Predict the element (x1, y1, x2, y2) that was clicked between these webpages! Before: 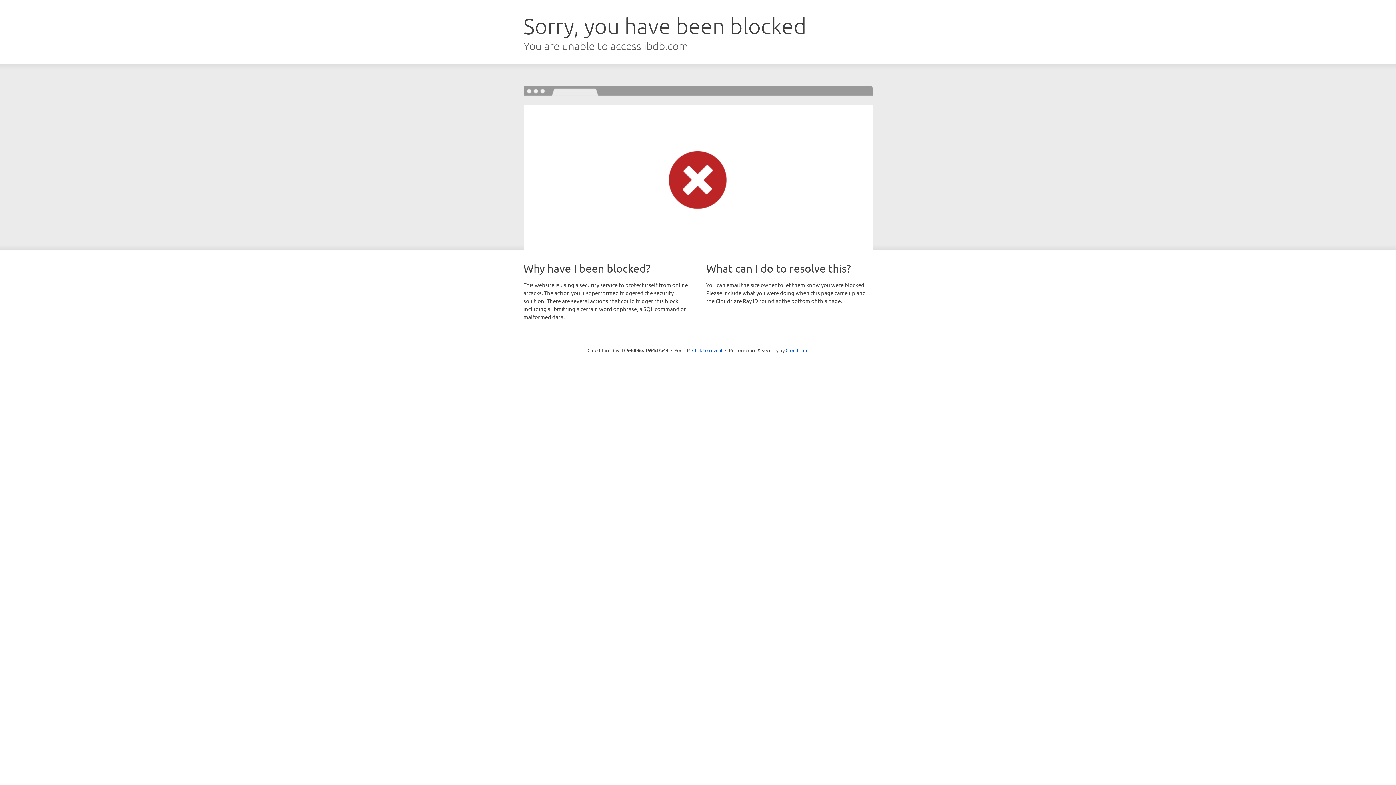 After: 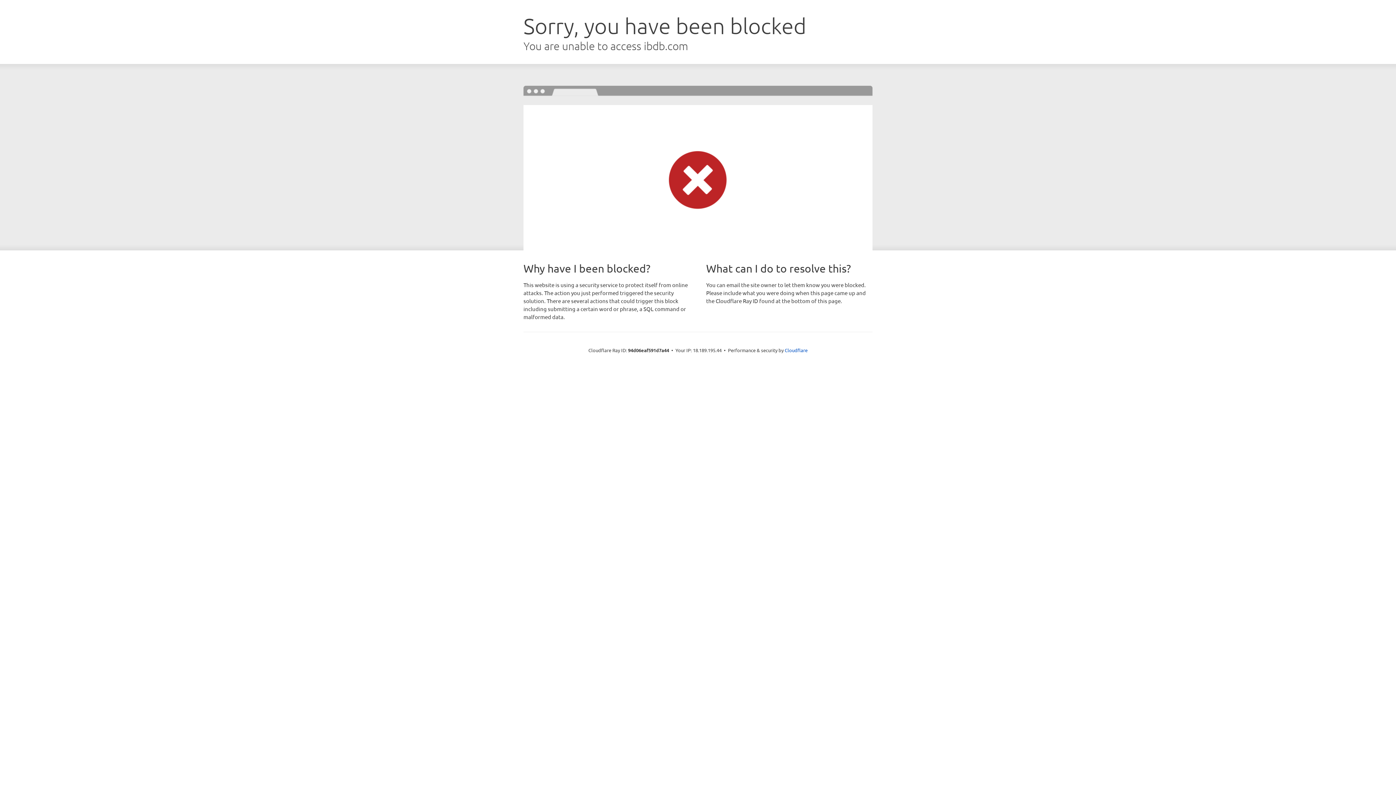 Action: label: Click to reveal bbox: (692, 346, 722, 353)